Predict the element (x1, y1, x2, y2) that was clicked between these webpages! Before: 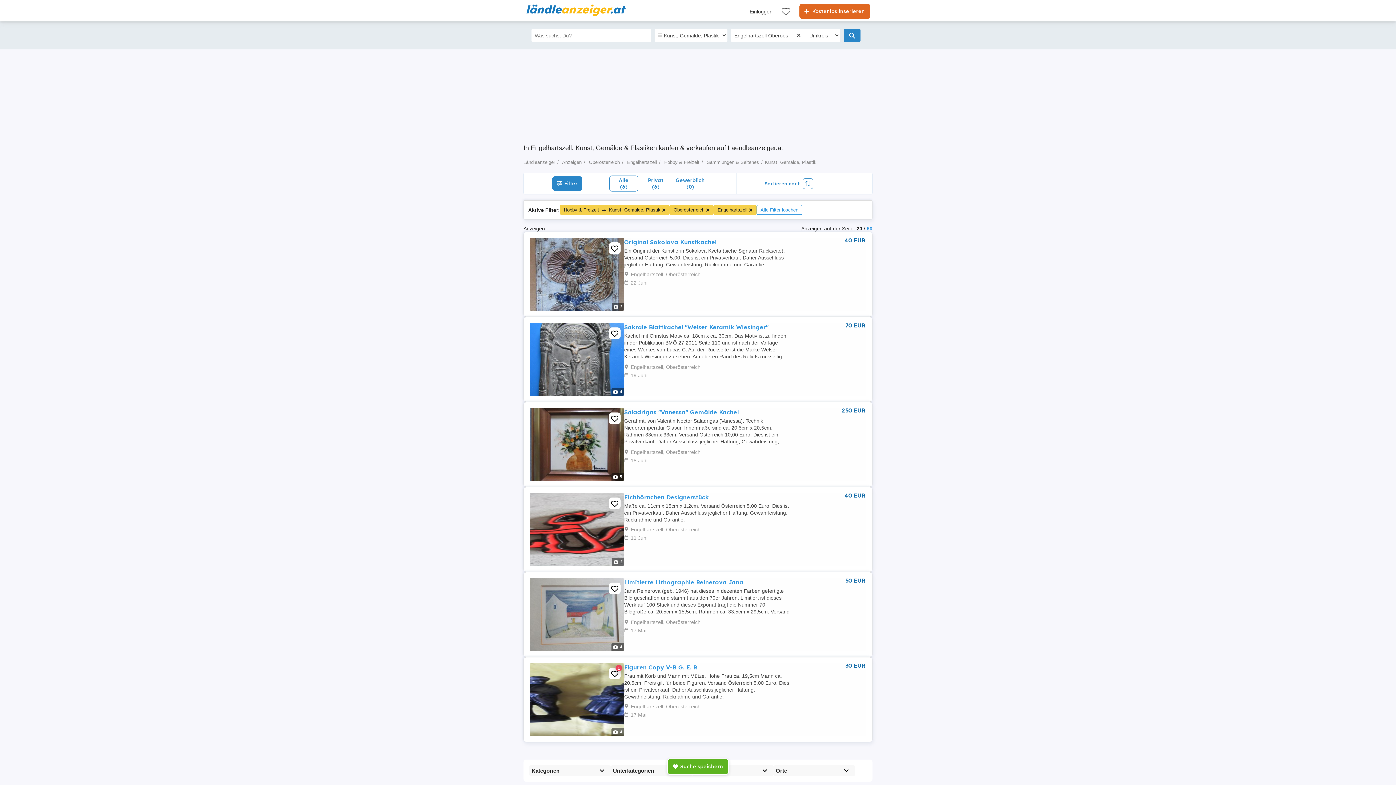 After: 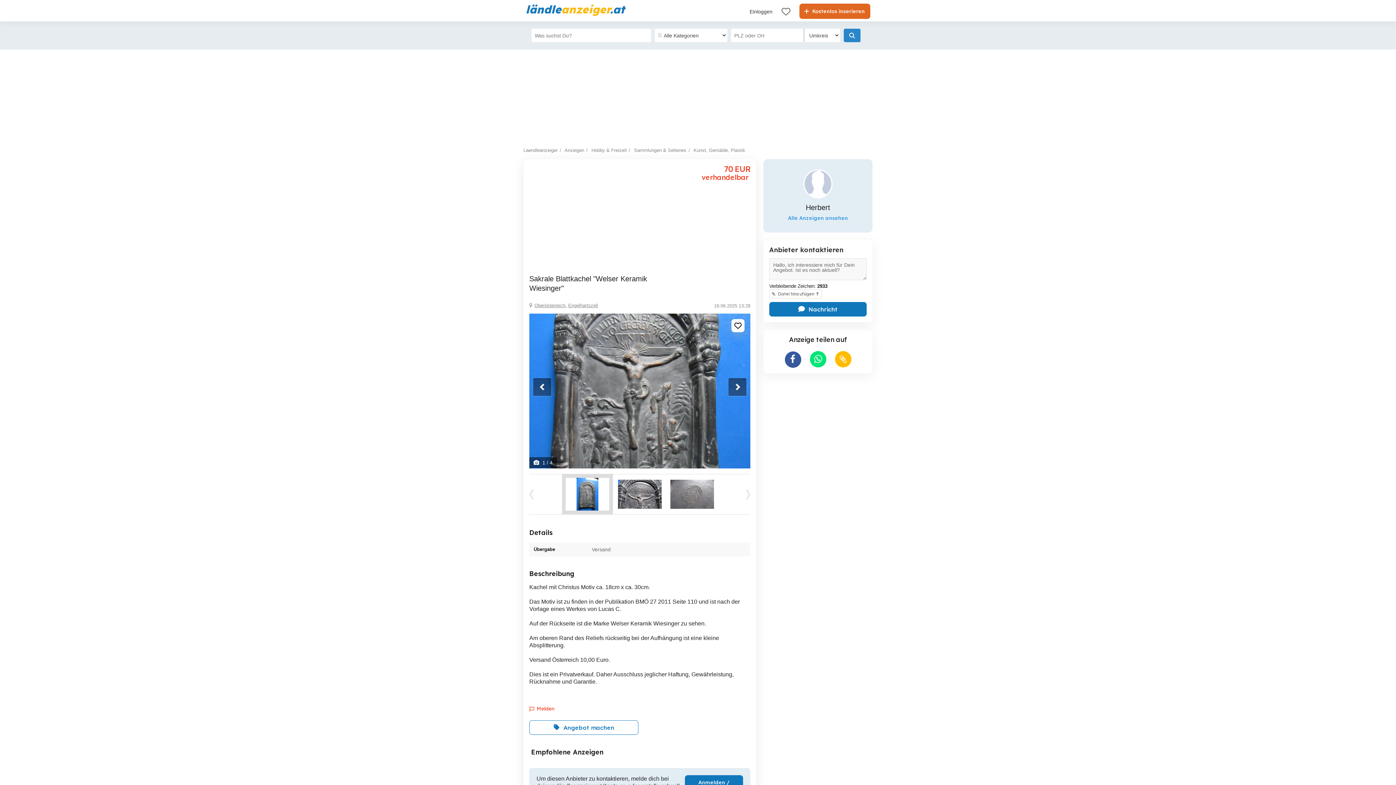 Action: label: Sakrale Blattkachel "Welser Keramik Wiesinger" bbox: (624, 323, 768, 330)